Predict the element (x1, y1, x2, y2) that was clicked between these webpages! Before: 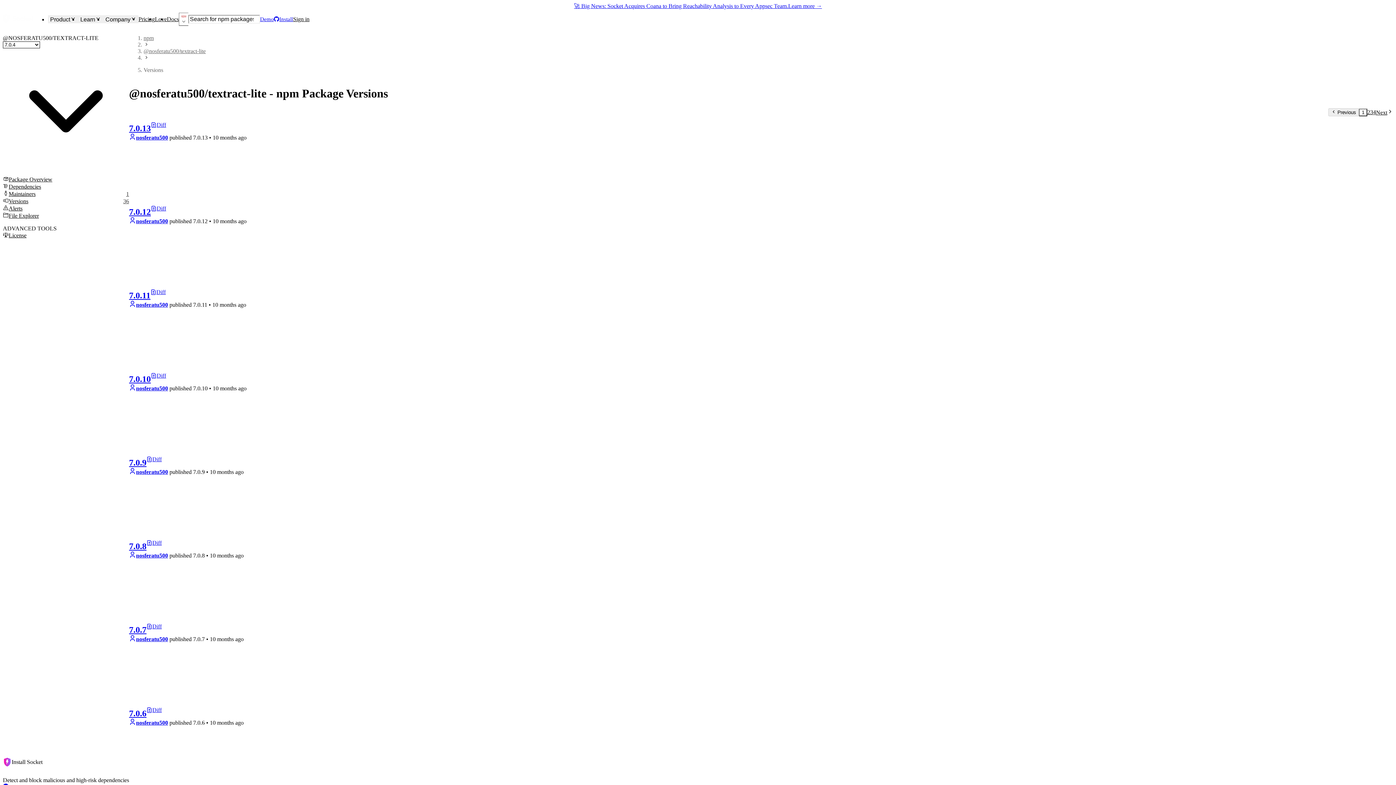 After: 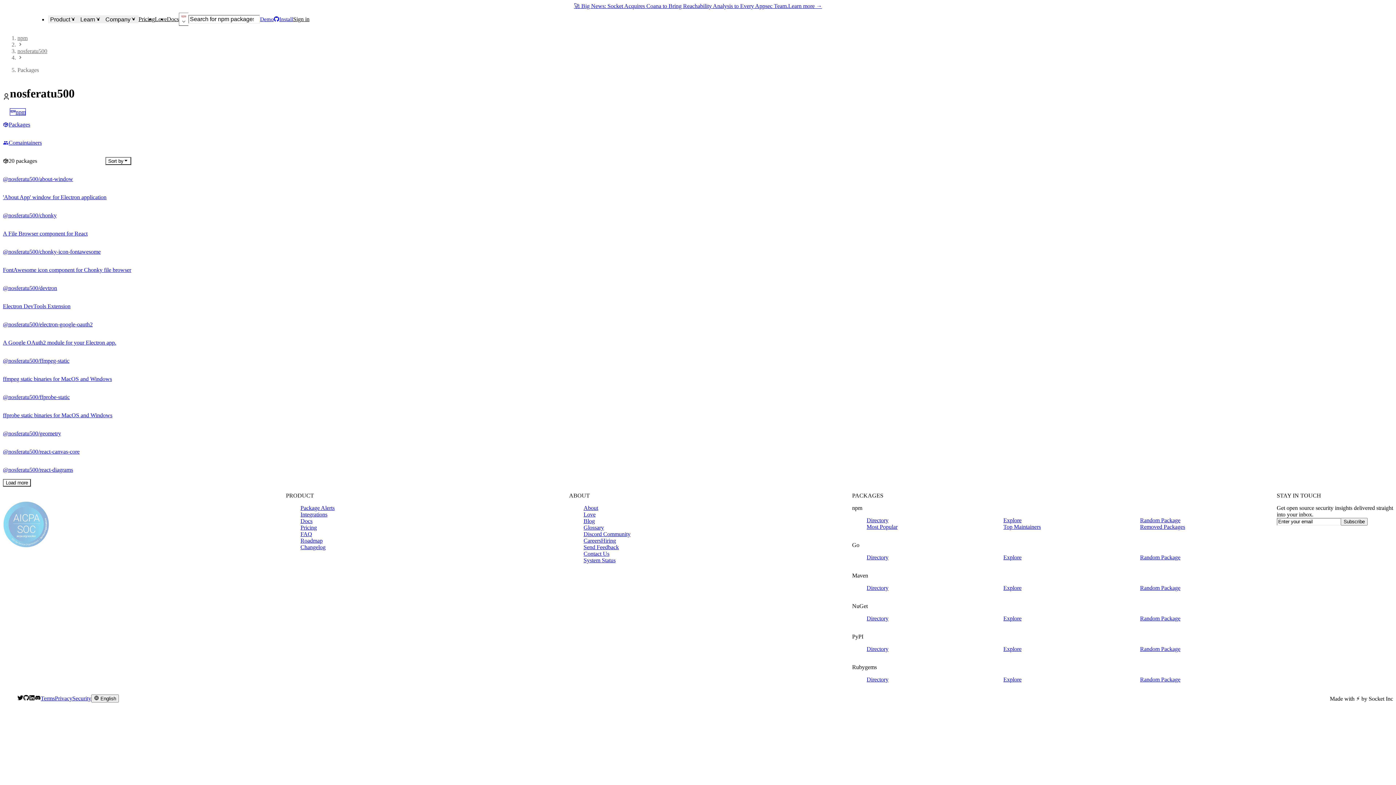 Action: label: nosferatu500 bbox: (129, 300, 168, 309)